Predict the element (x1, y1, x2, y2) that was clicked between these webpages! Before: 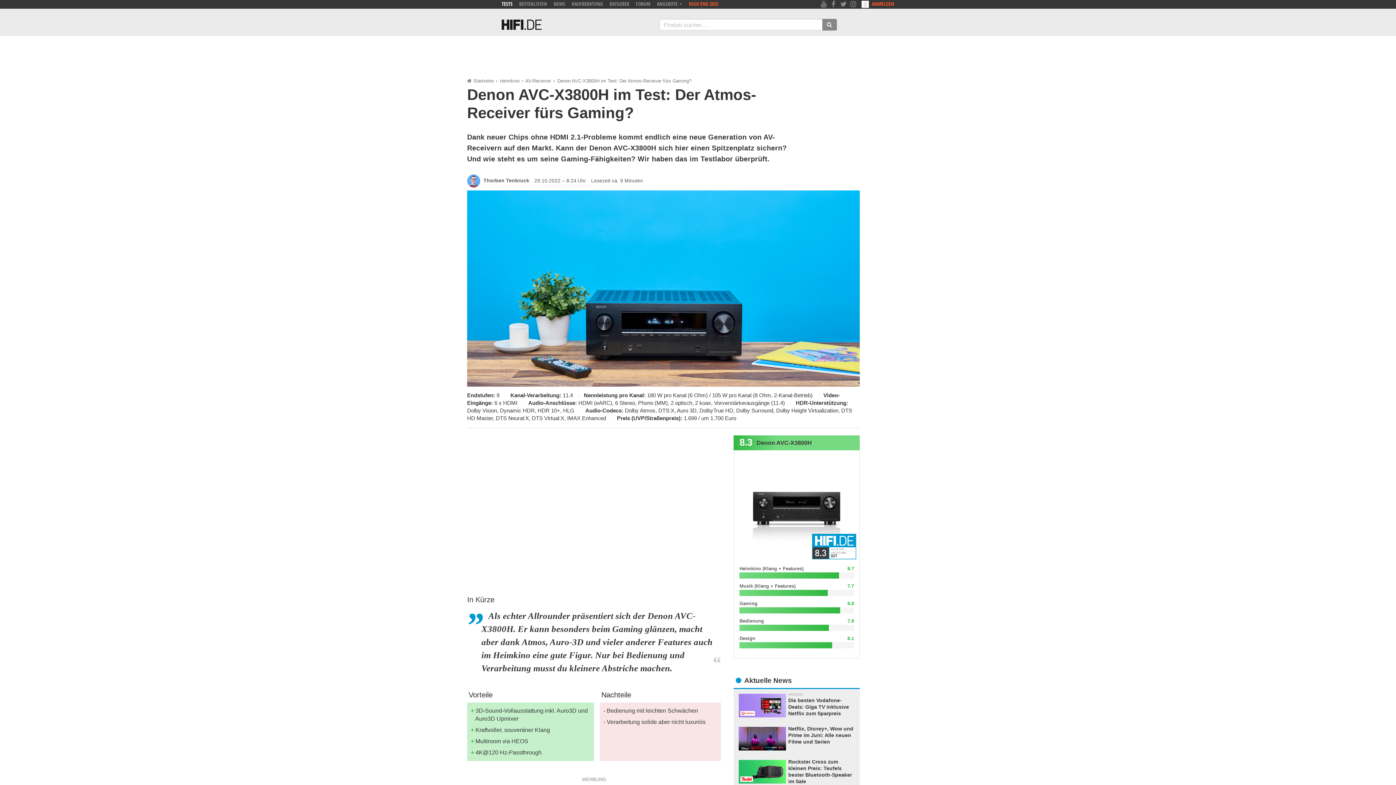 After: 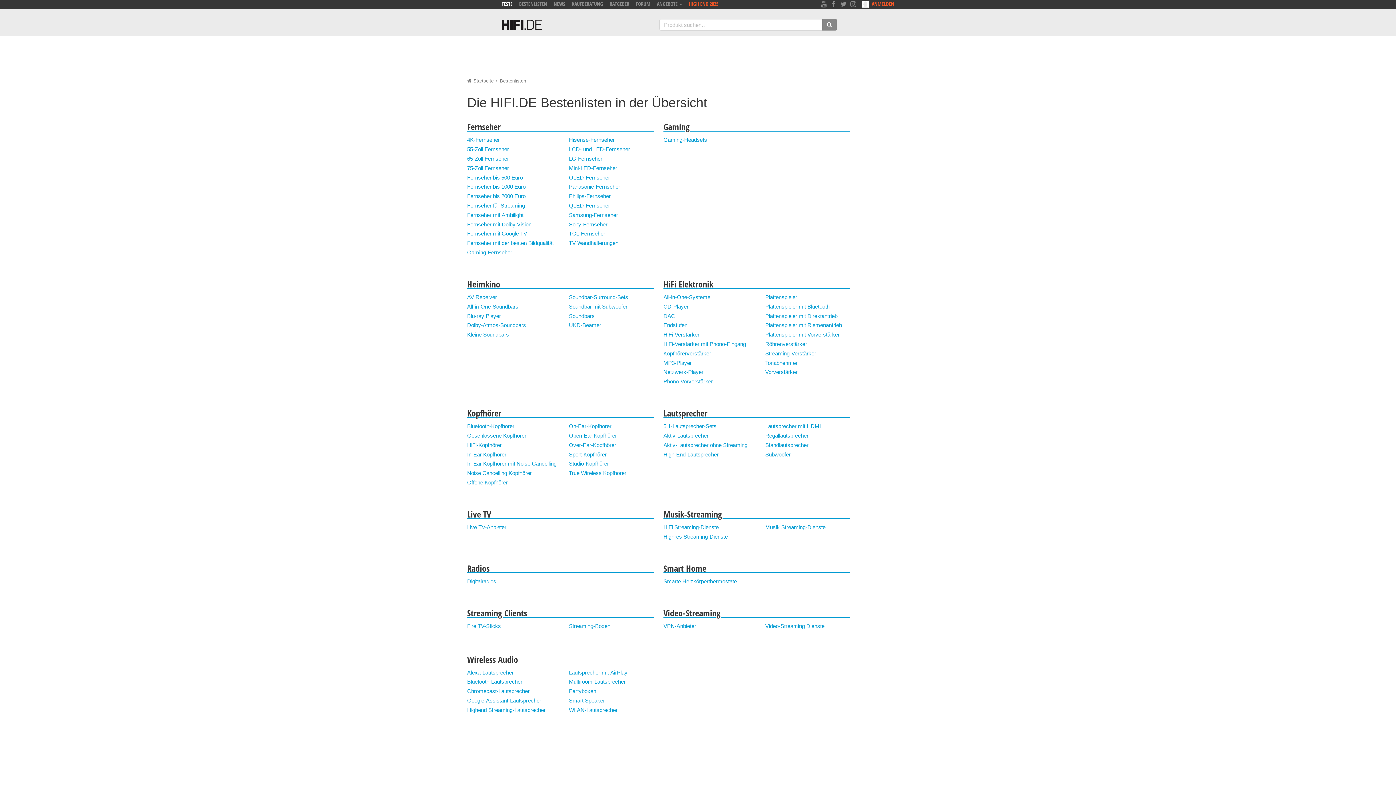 Action: label: BESTENLISTEN bbox: (519, 0, 547, 7)